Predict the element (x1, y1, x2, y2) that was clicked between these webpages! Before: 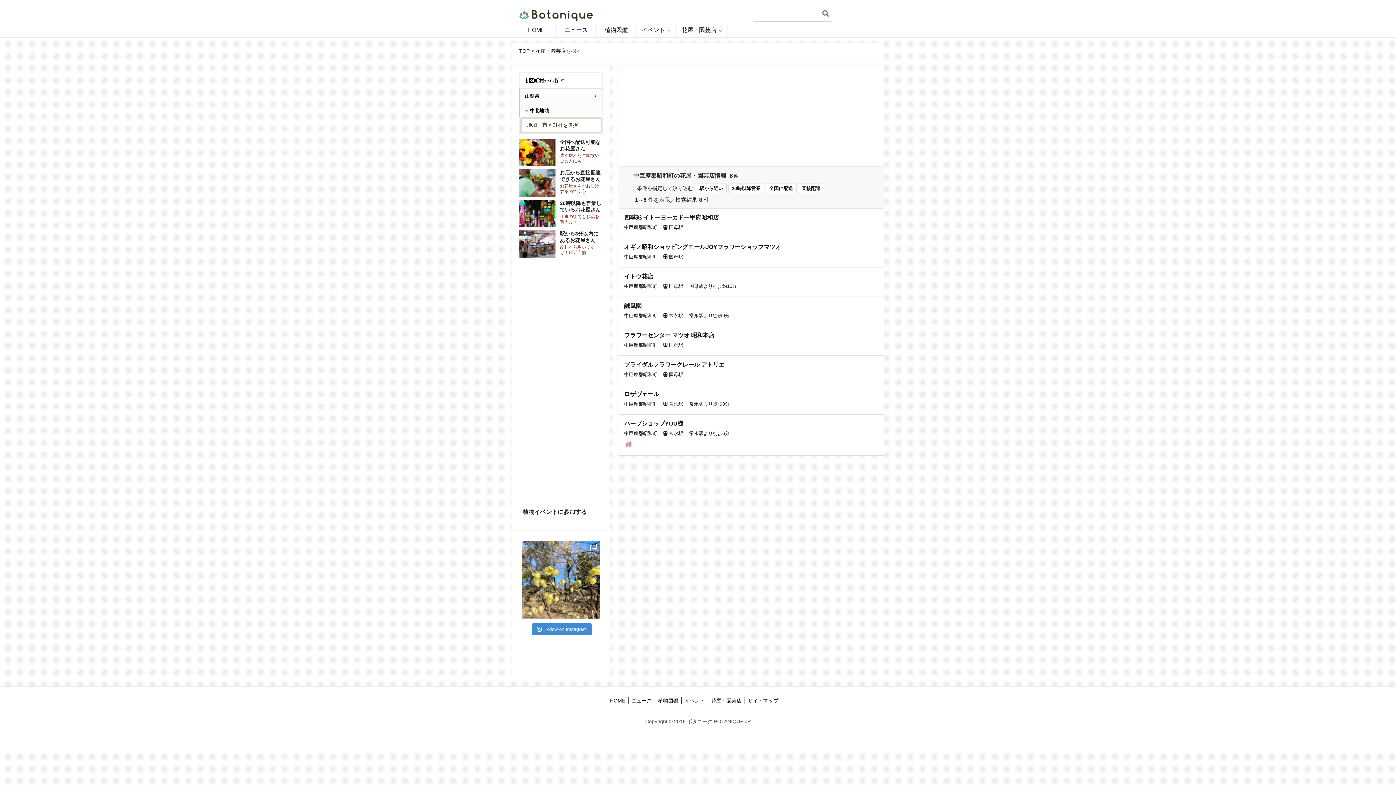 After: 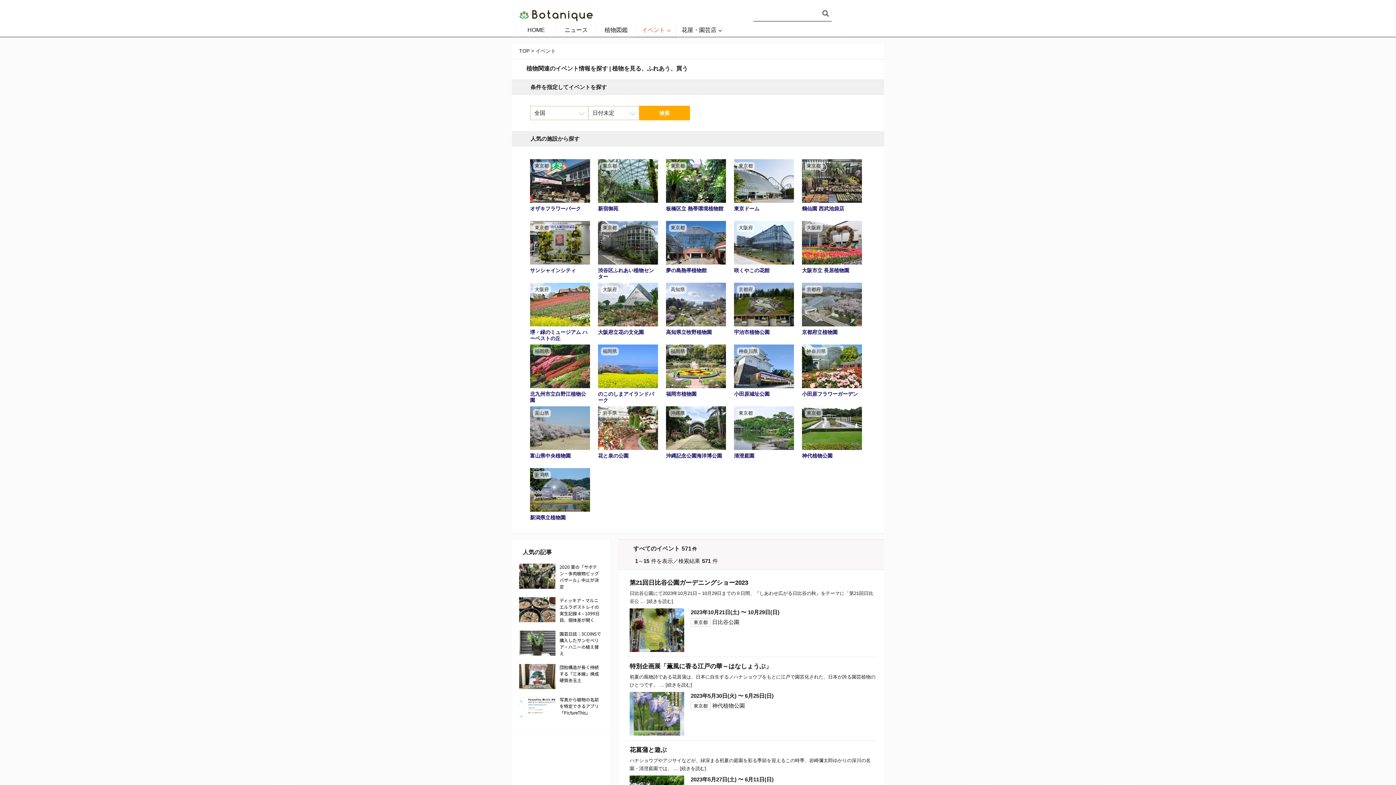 Action: label: イベント bbox: (684, 698, 705, 704)